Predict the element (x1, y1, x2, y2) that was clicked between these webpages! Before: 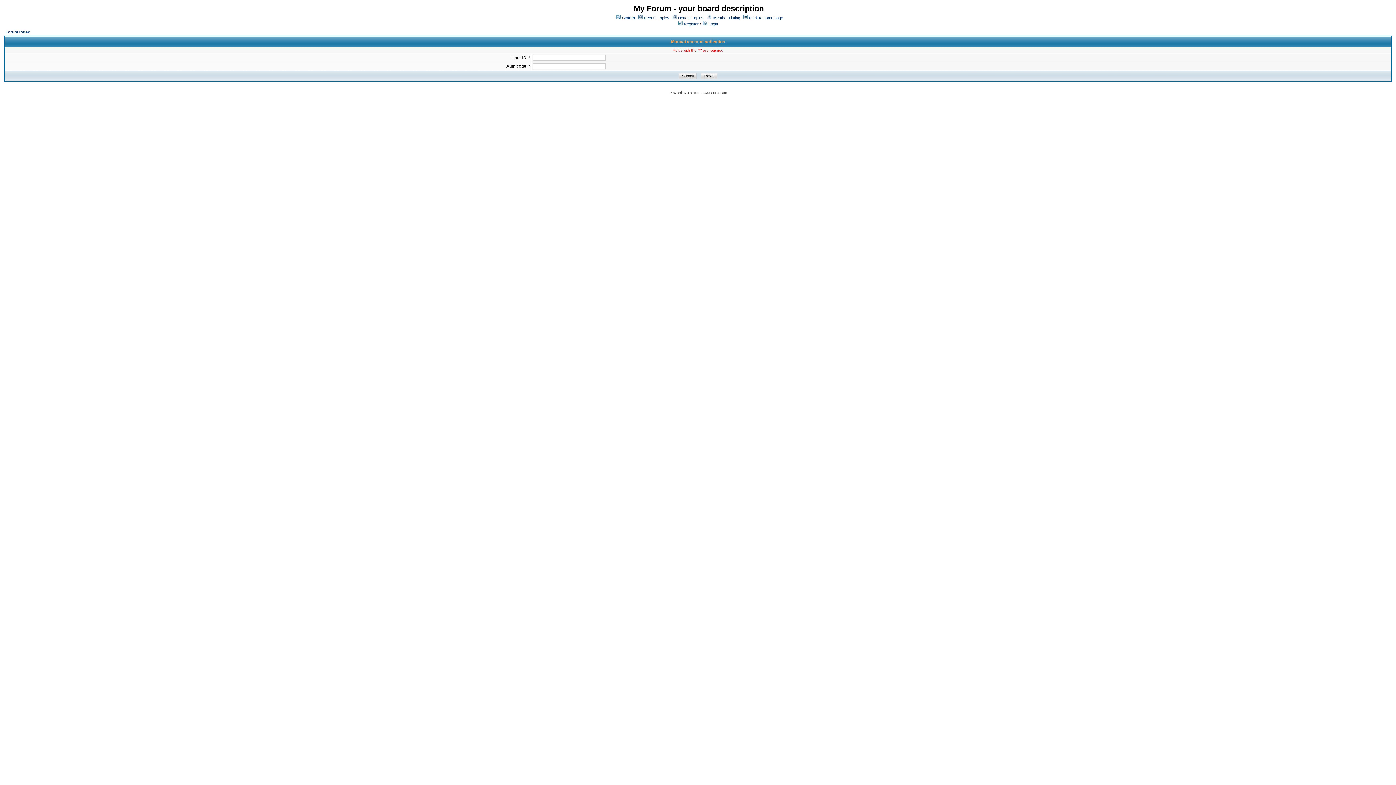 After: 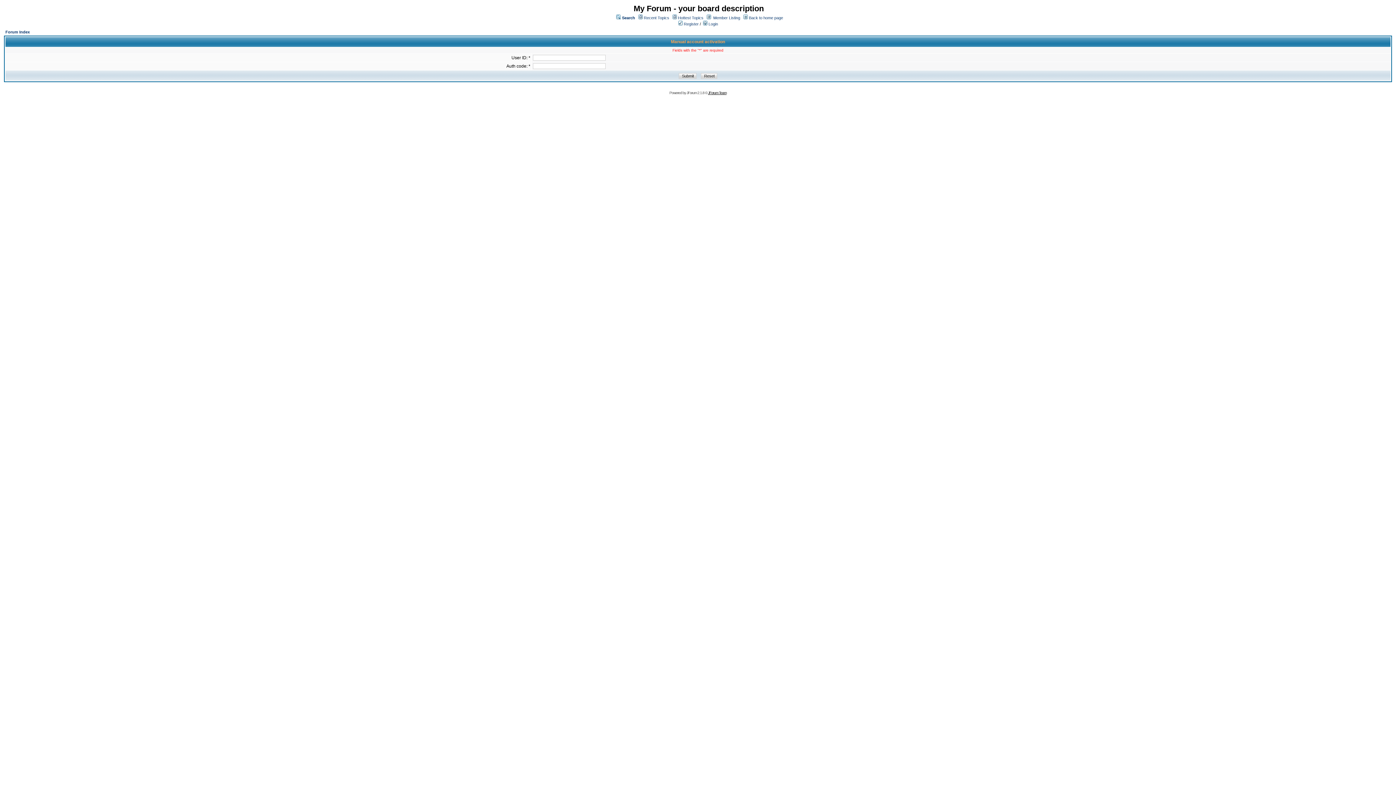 Action: bbox: (708, 90, 726, 94) label: JForum Team